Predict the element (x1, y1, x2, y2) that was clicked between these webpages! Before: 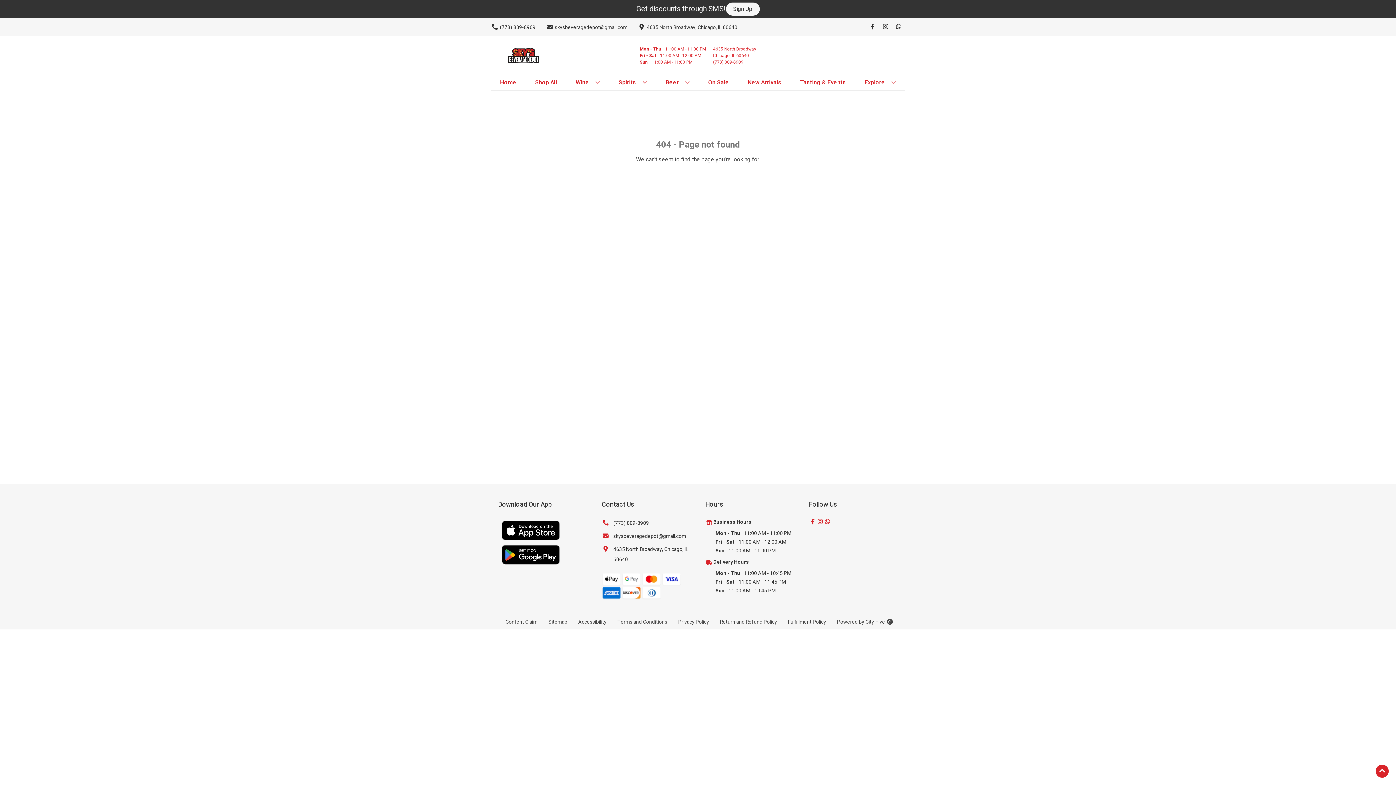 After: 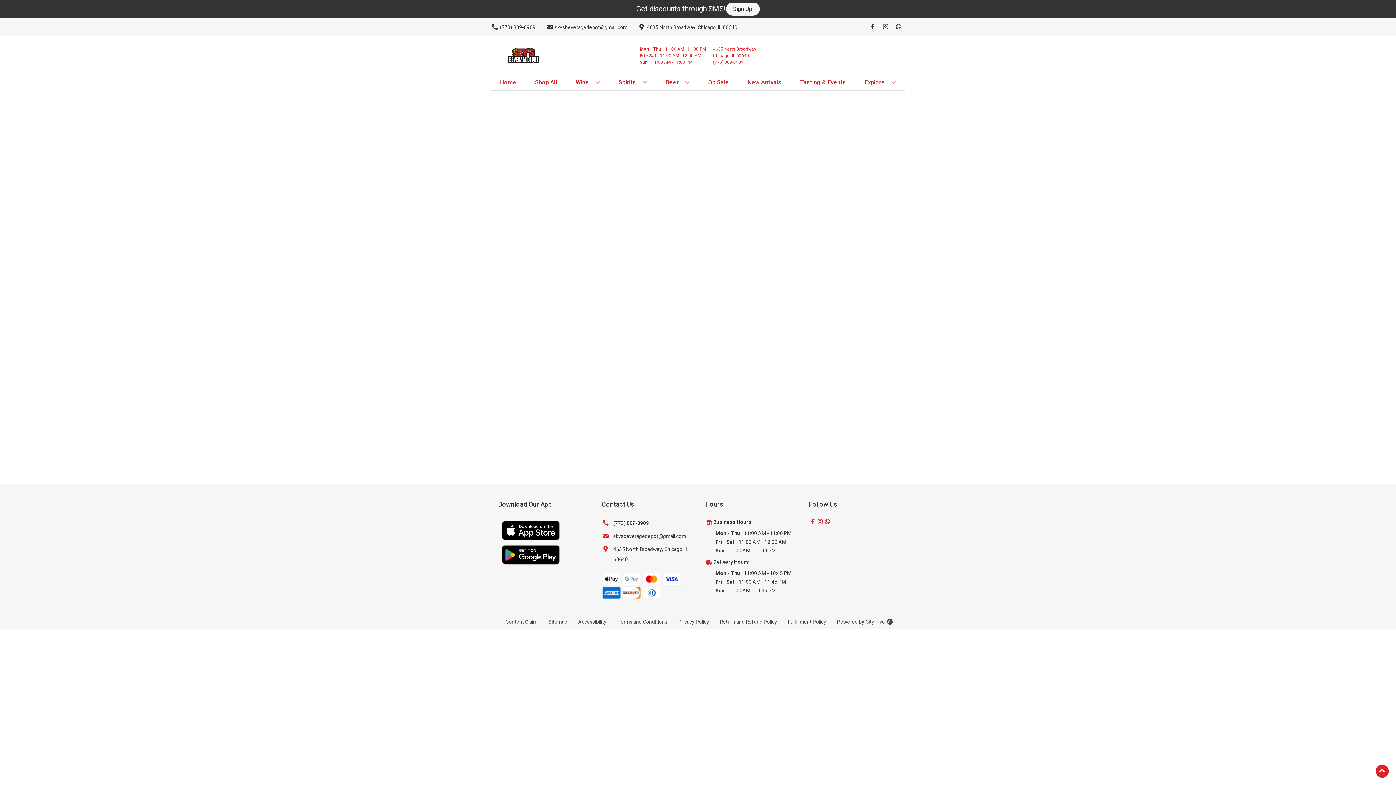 Action: bbox: (713, 558, 749, 566) label: Delivery Hours